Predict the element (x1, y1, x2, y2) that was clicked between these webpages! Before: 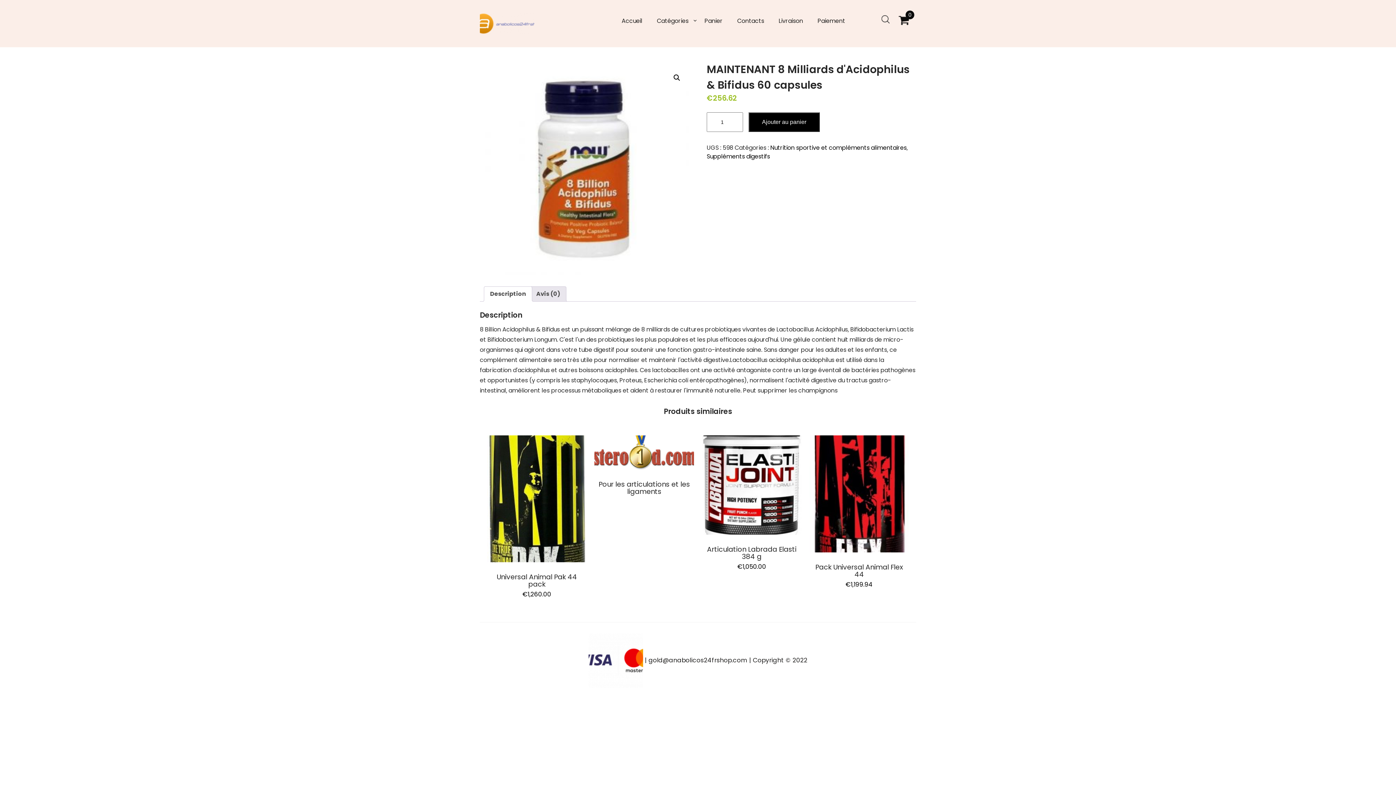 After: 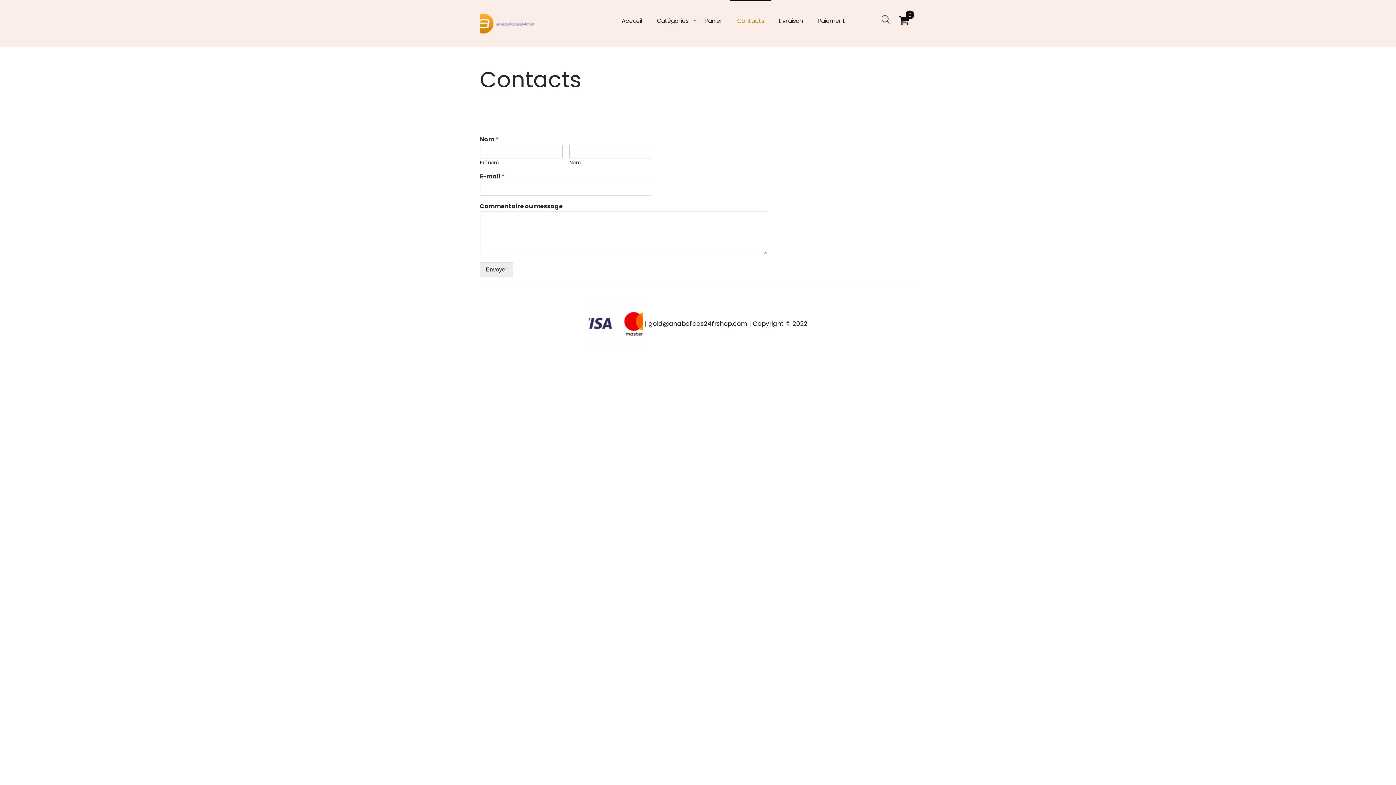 Action: bbox: (730, 0, 771, 41) label: Contacts